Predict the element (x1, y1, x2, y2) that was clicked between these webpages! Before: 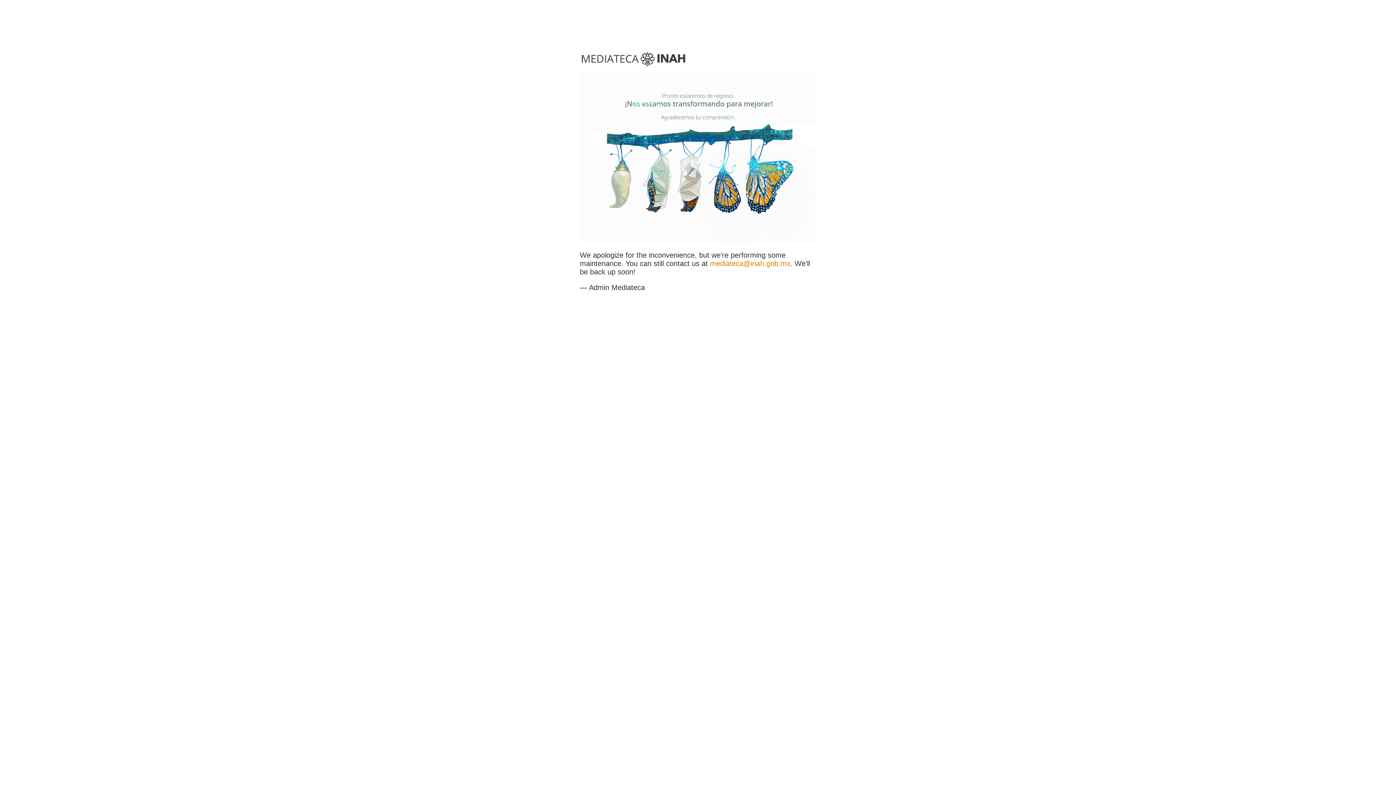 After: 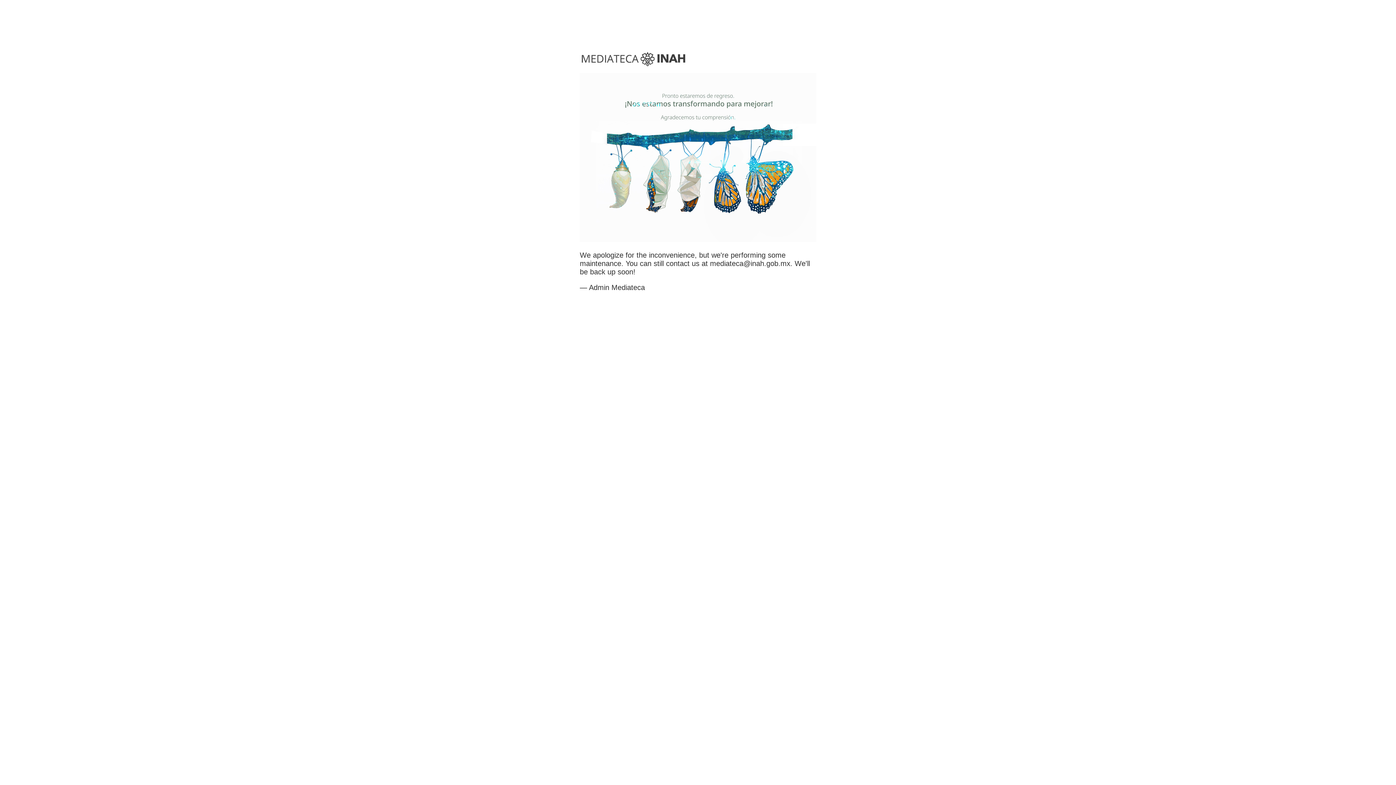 Action: bbox: (710, 259, 790, 267) label: mediateca@inah.gob.mx